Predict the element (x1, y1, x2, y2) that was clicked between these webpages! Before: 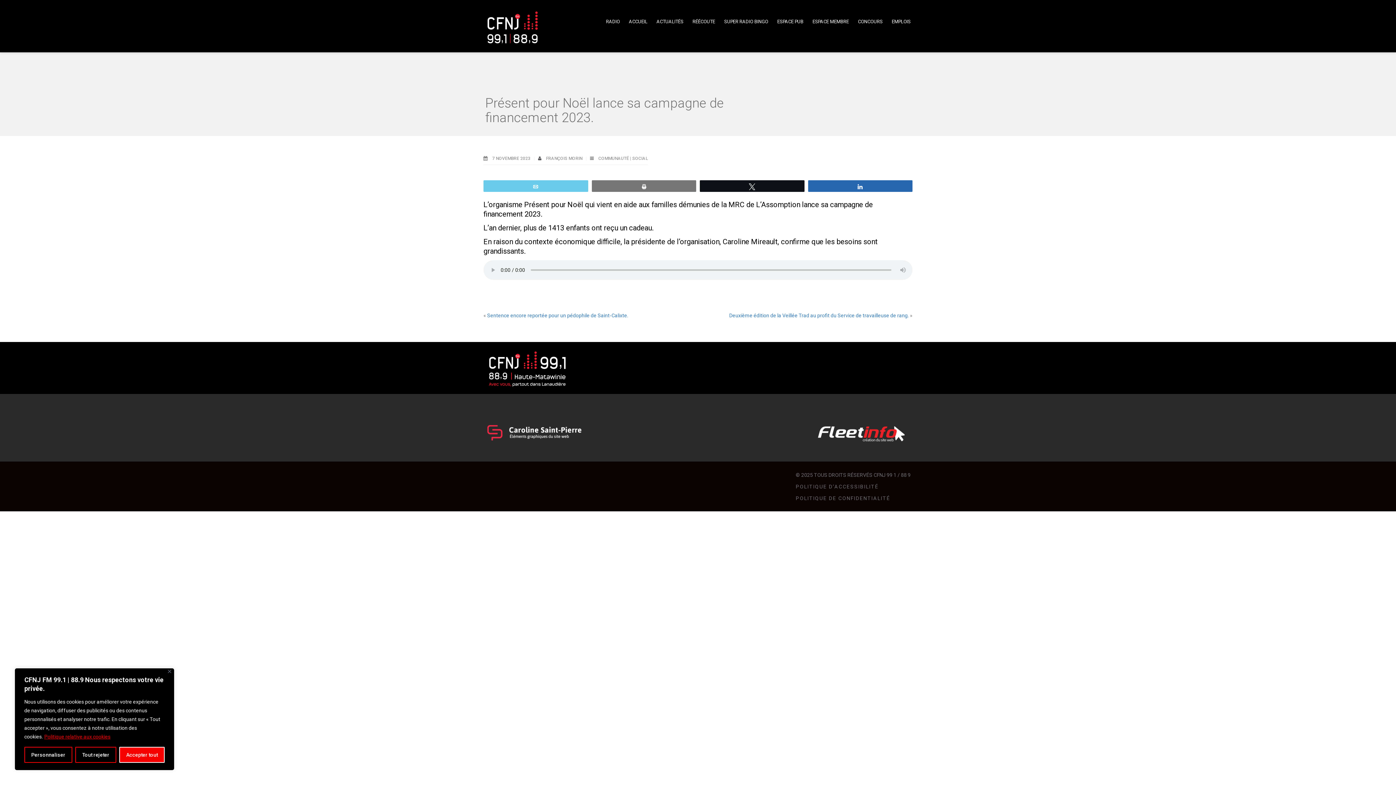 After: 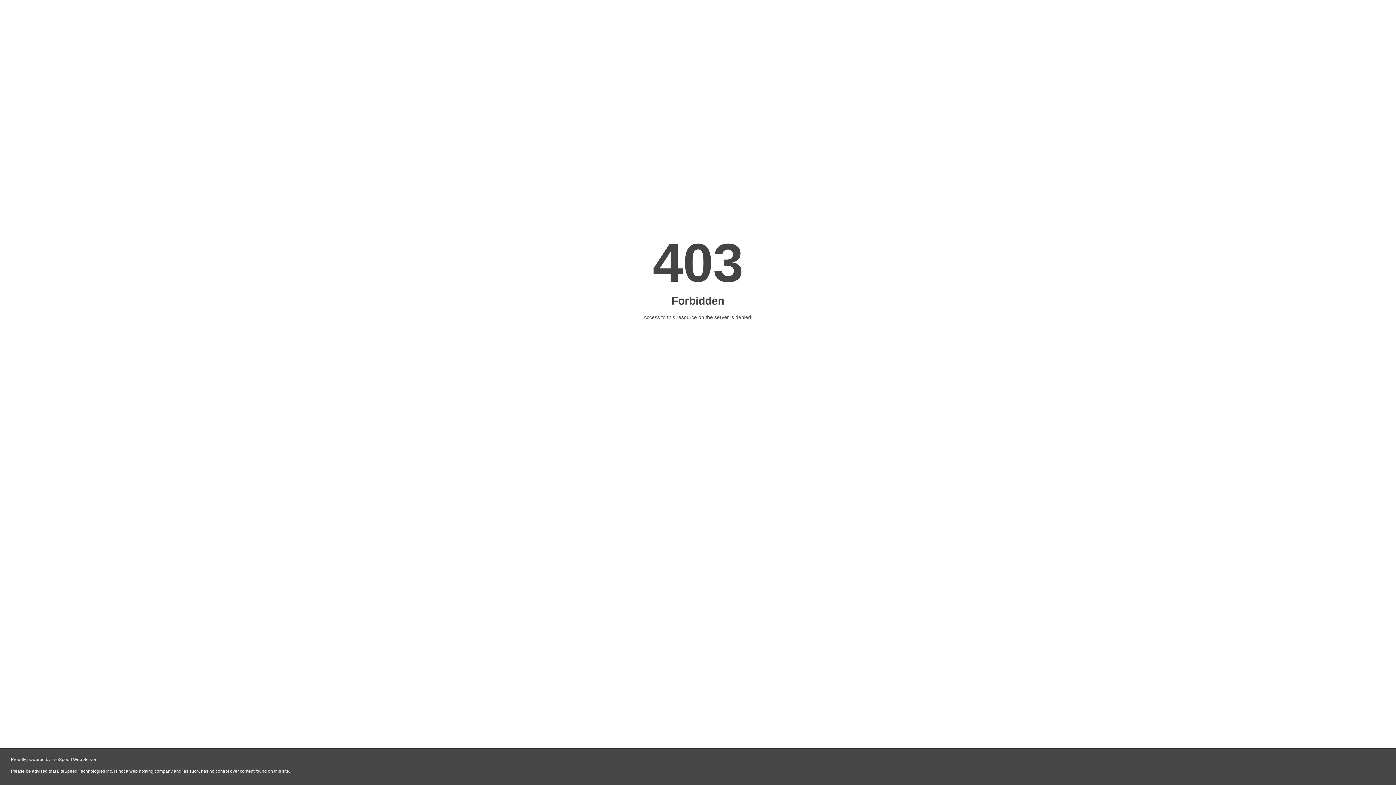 Action: bbox: (487, 312, 628, 318) label: Sentence encore reportée pour un pédophile de Saint-Calixte.